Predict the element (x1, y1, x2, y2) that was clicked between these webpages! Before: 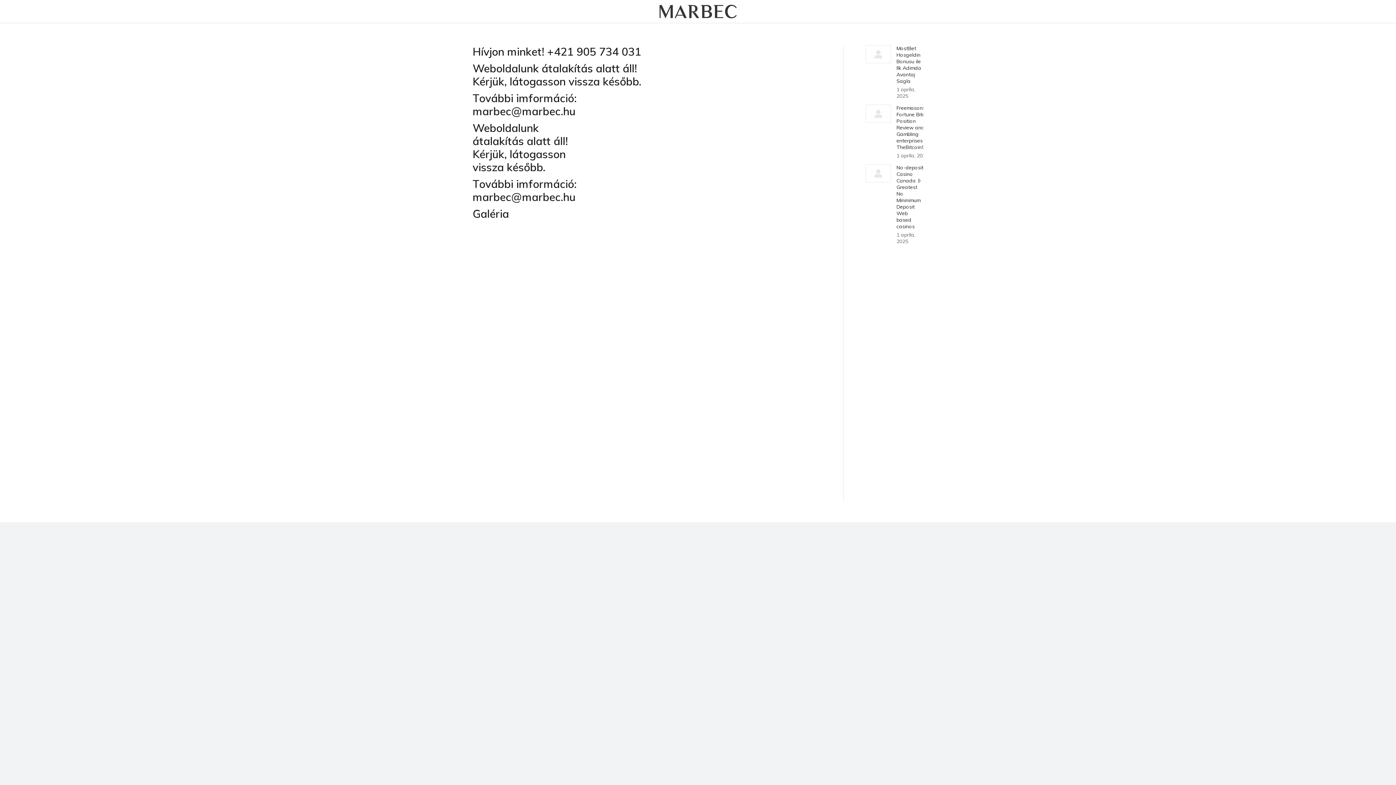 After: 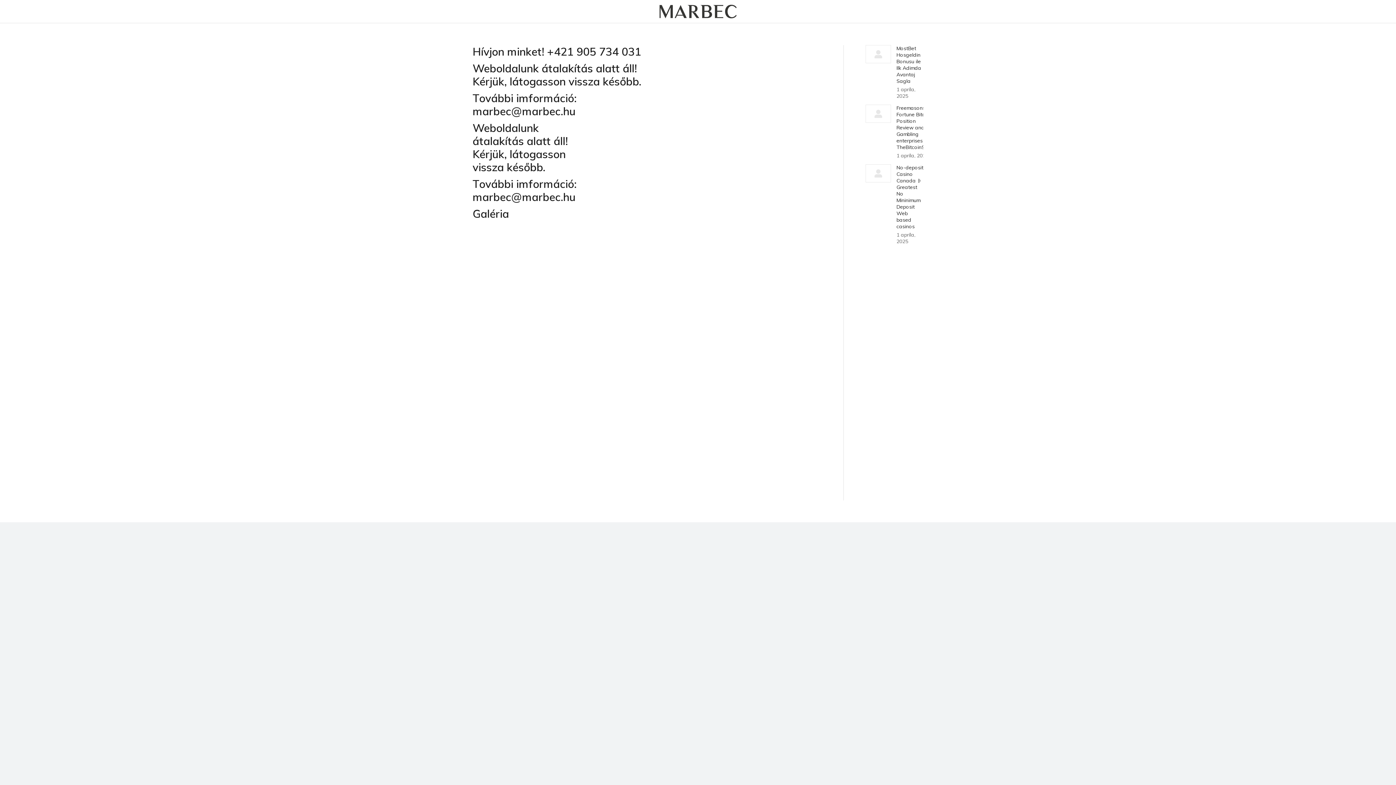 Action: bbox: (652, 0, 743, 22)